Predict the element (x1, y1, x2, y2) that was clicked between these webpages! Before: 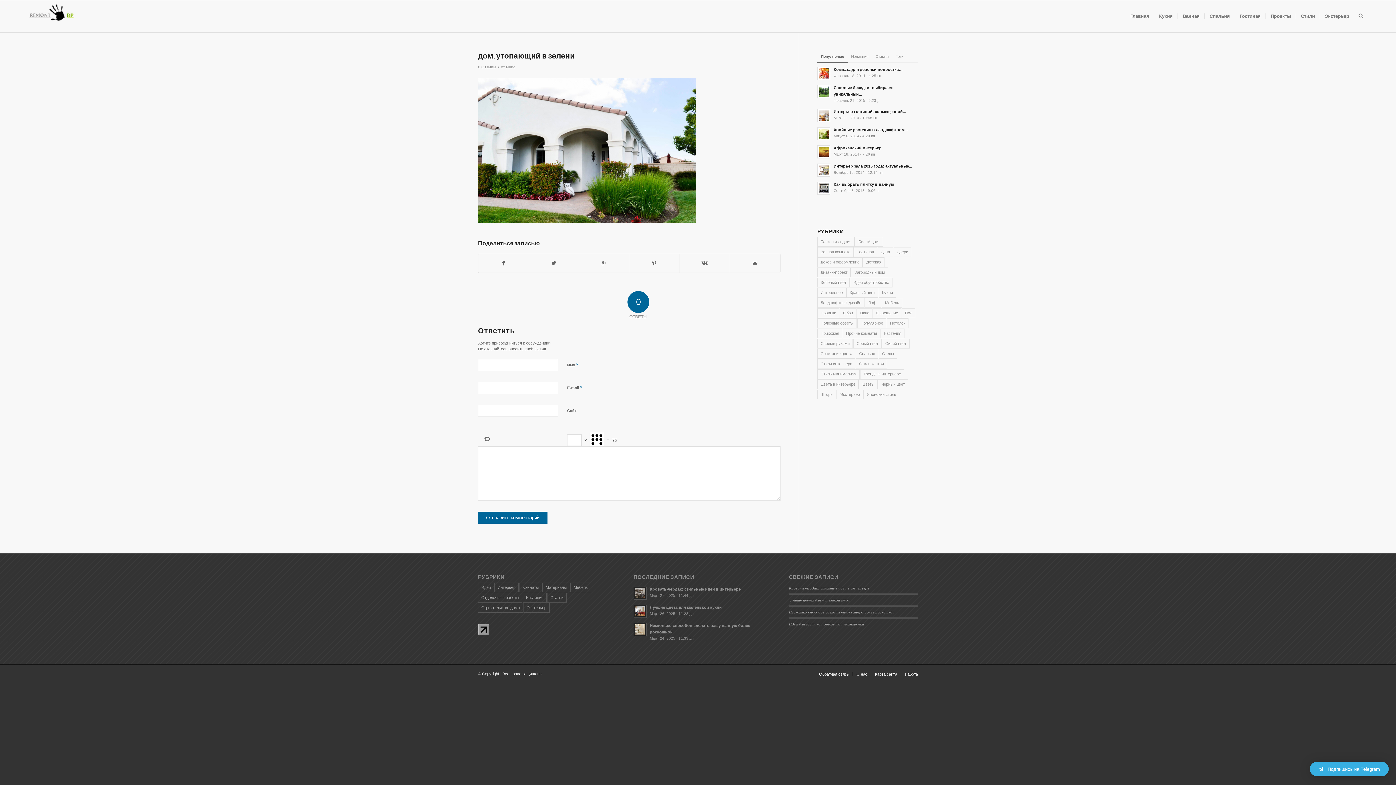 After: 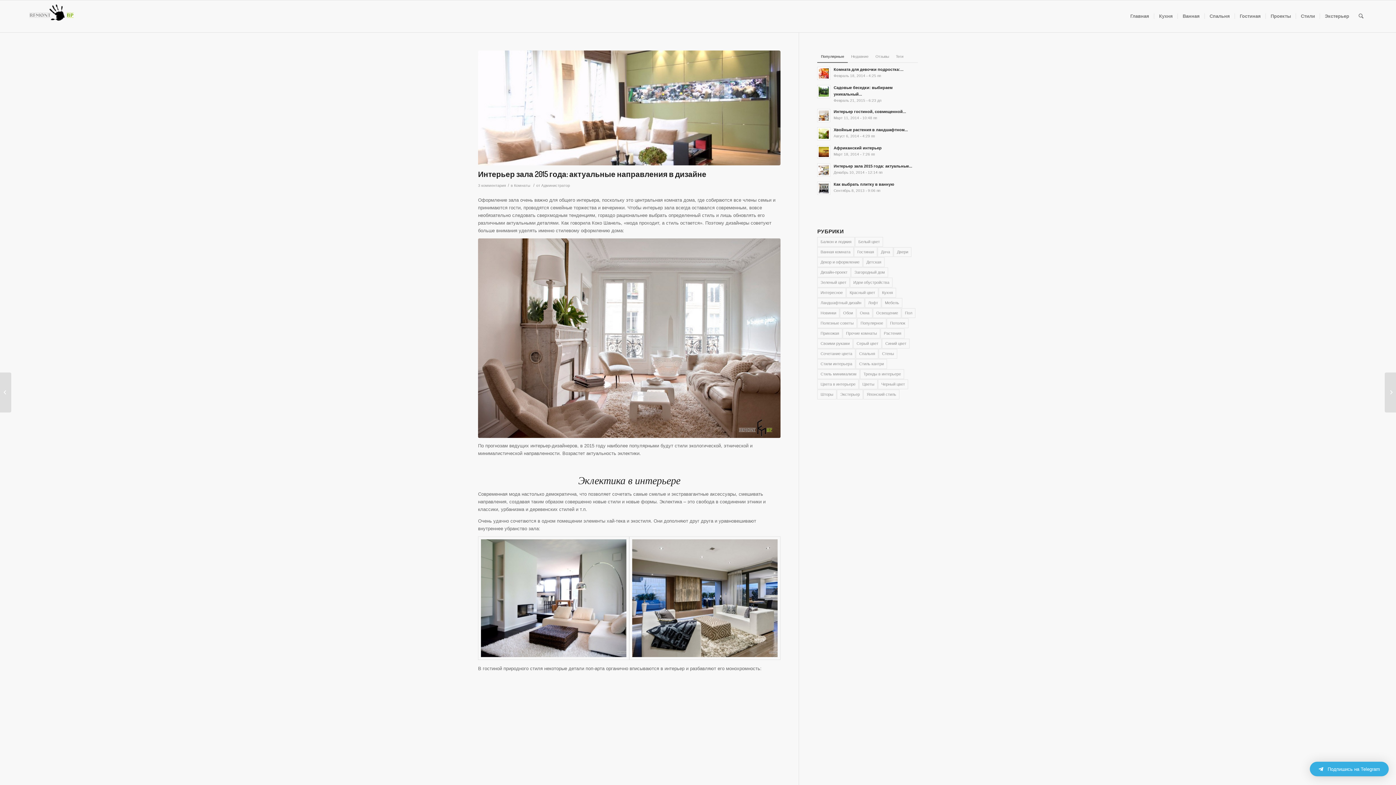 Action: label: Интерьер зала 2015 года: актуальные...
Декабрь 10, 2014 - 12:14 пп bbox: (817, 162, 918, 176)